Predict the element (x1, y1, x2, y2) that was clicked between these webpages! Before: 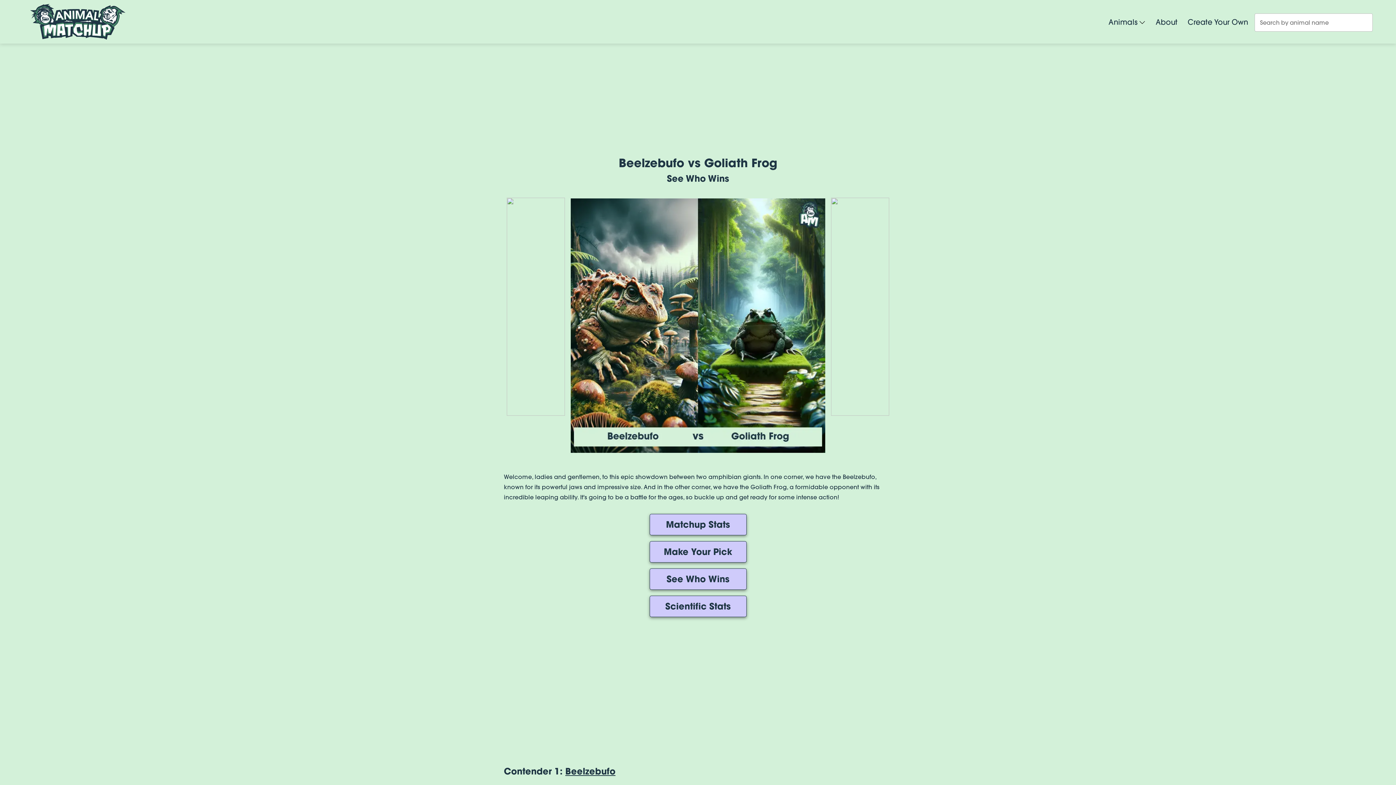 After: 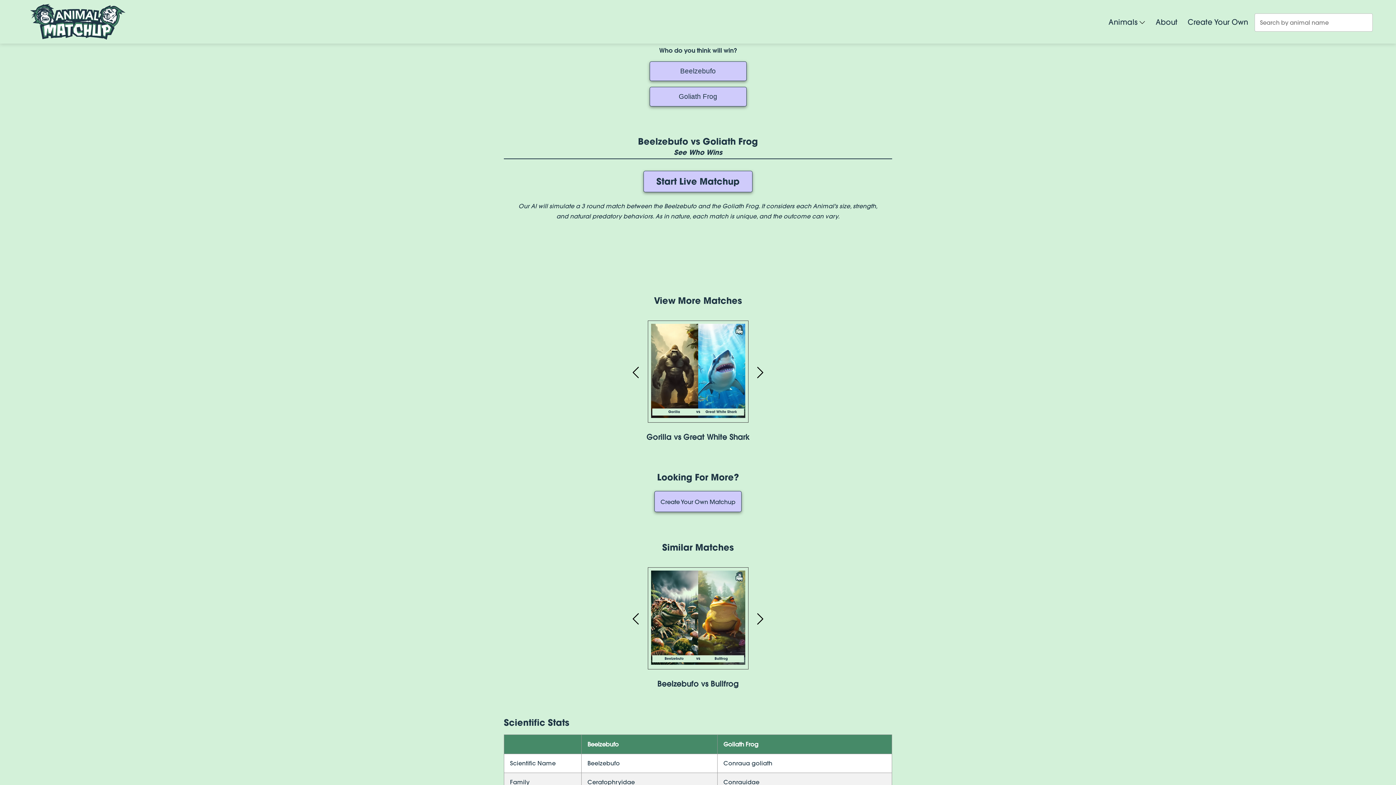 Action: bbox: (649, 568, 746, 590) label: See Who Wins